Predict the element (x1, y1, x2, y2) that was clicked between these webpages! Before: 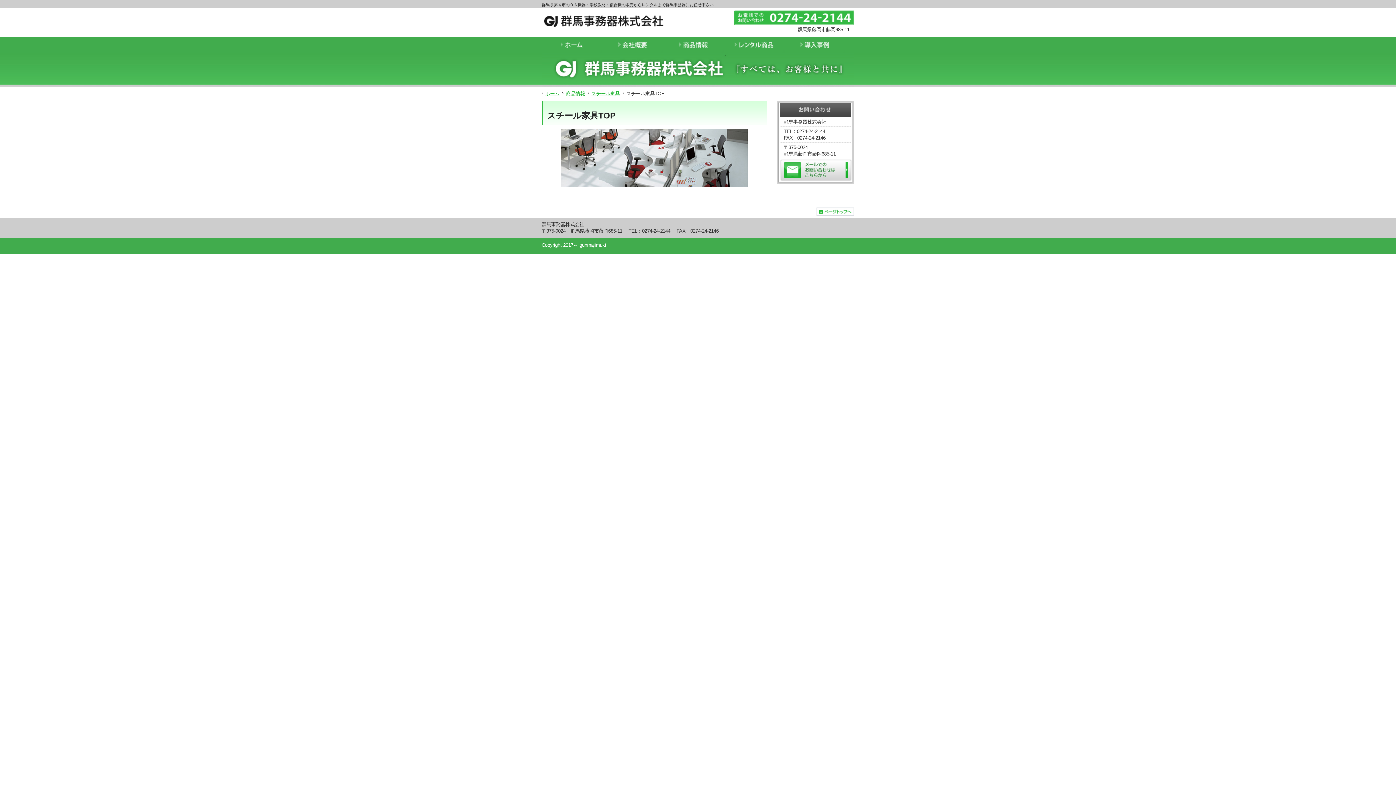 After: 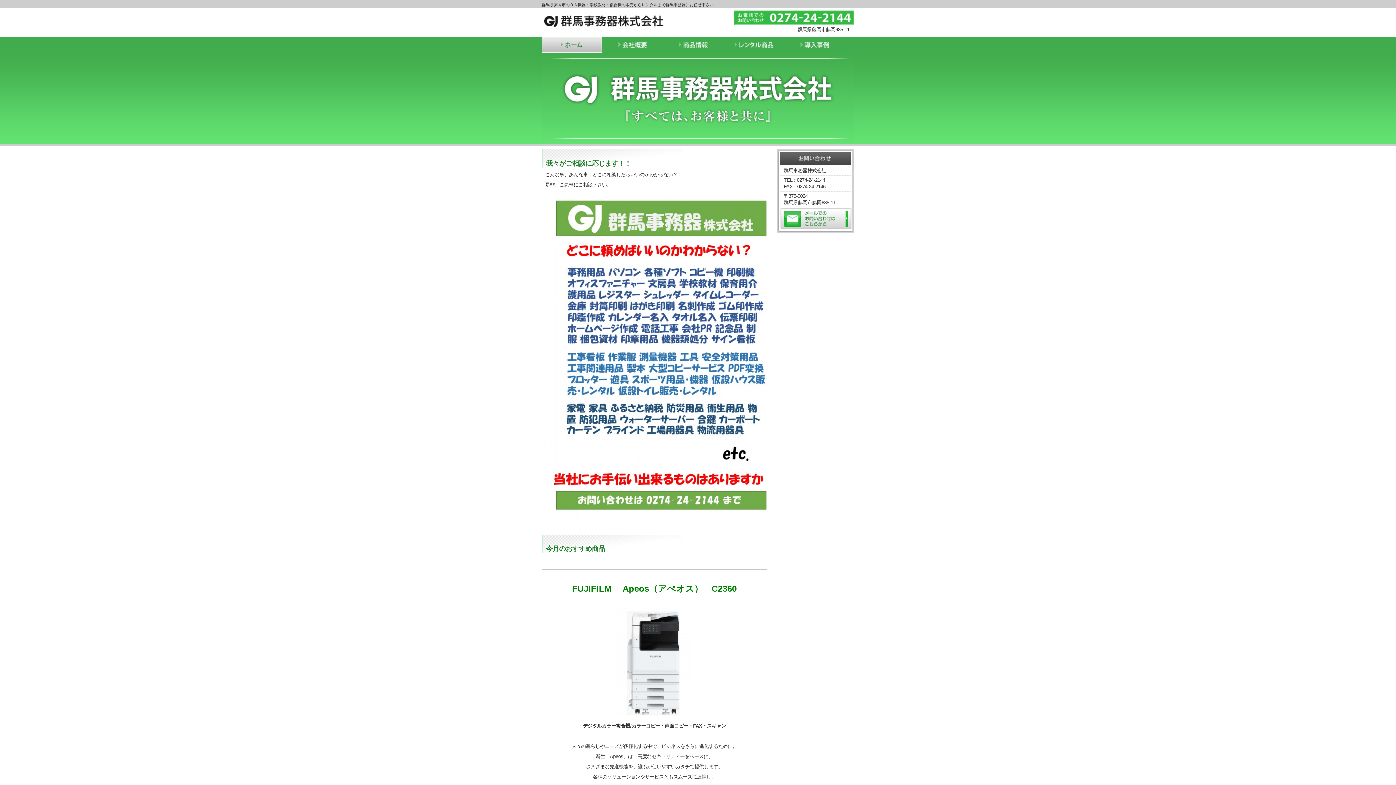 Action: bbox: (541, 22, 669, 28)